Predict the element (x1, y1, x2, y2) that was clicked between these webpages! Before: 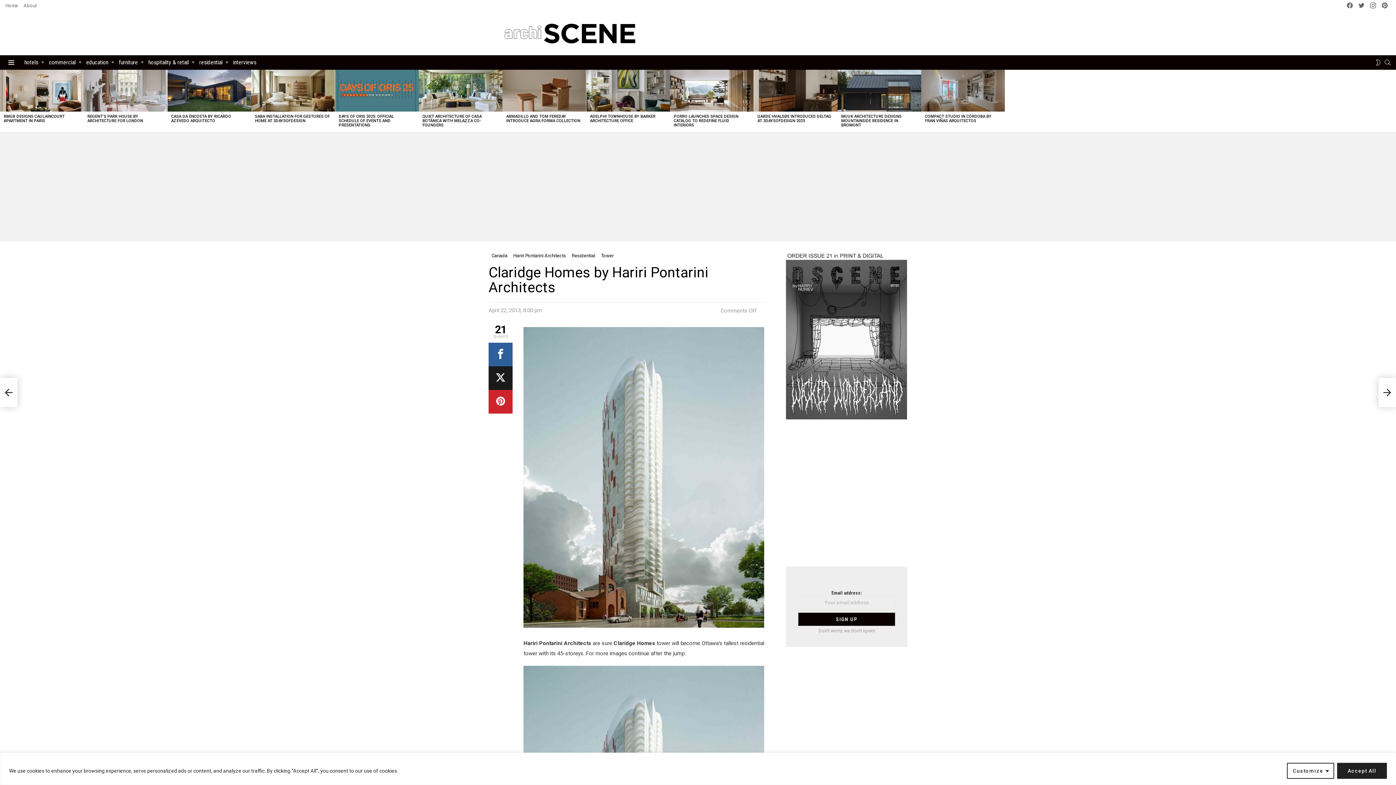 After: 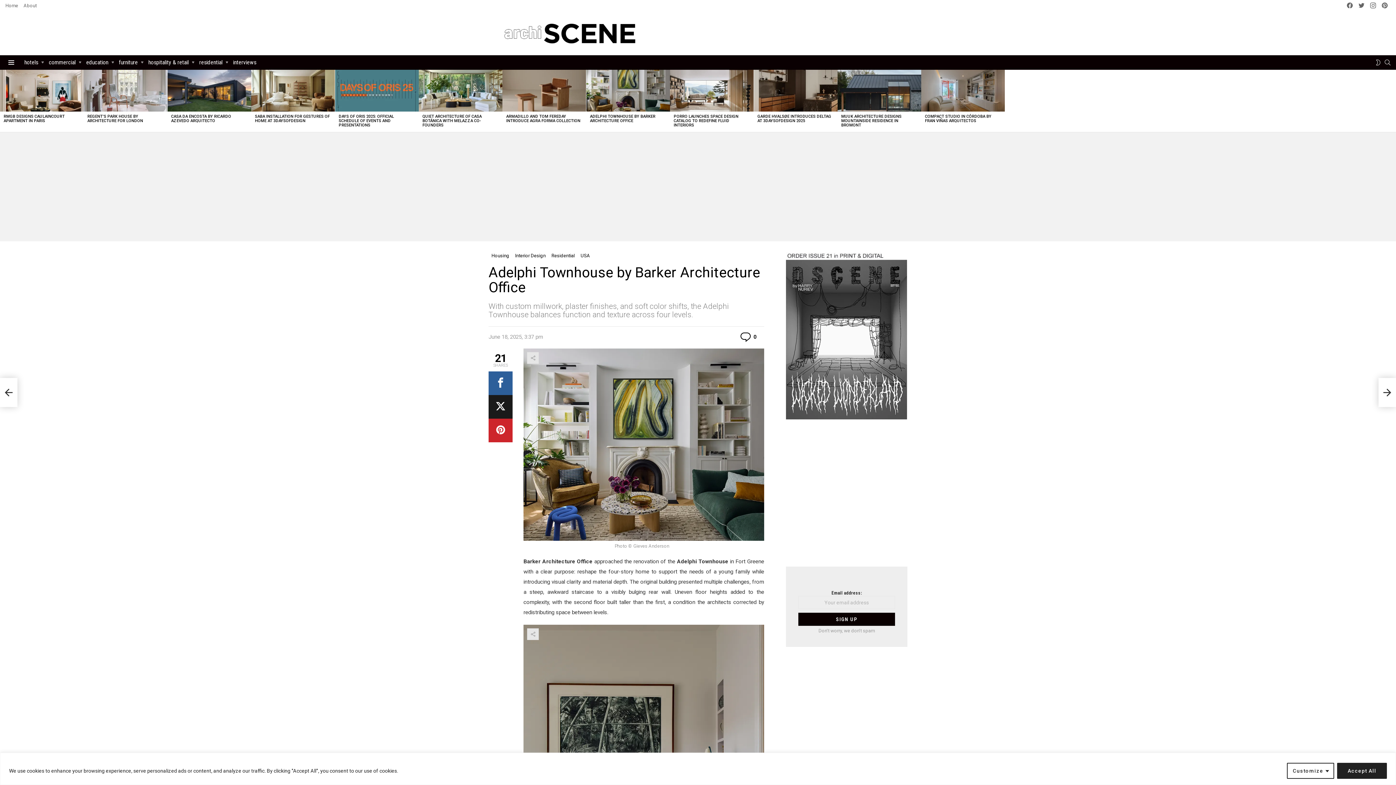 Action: bbox: (586, 69, 670, 111)